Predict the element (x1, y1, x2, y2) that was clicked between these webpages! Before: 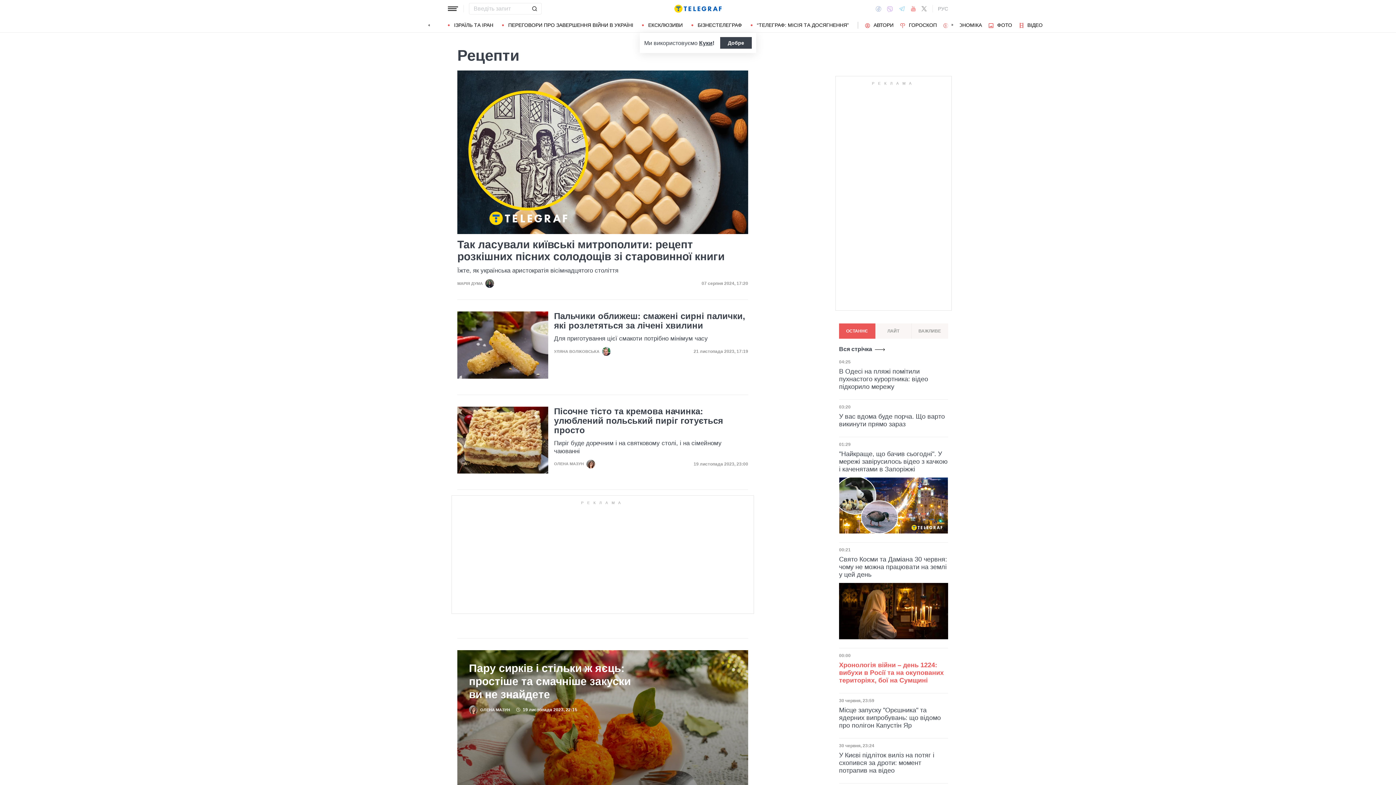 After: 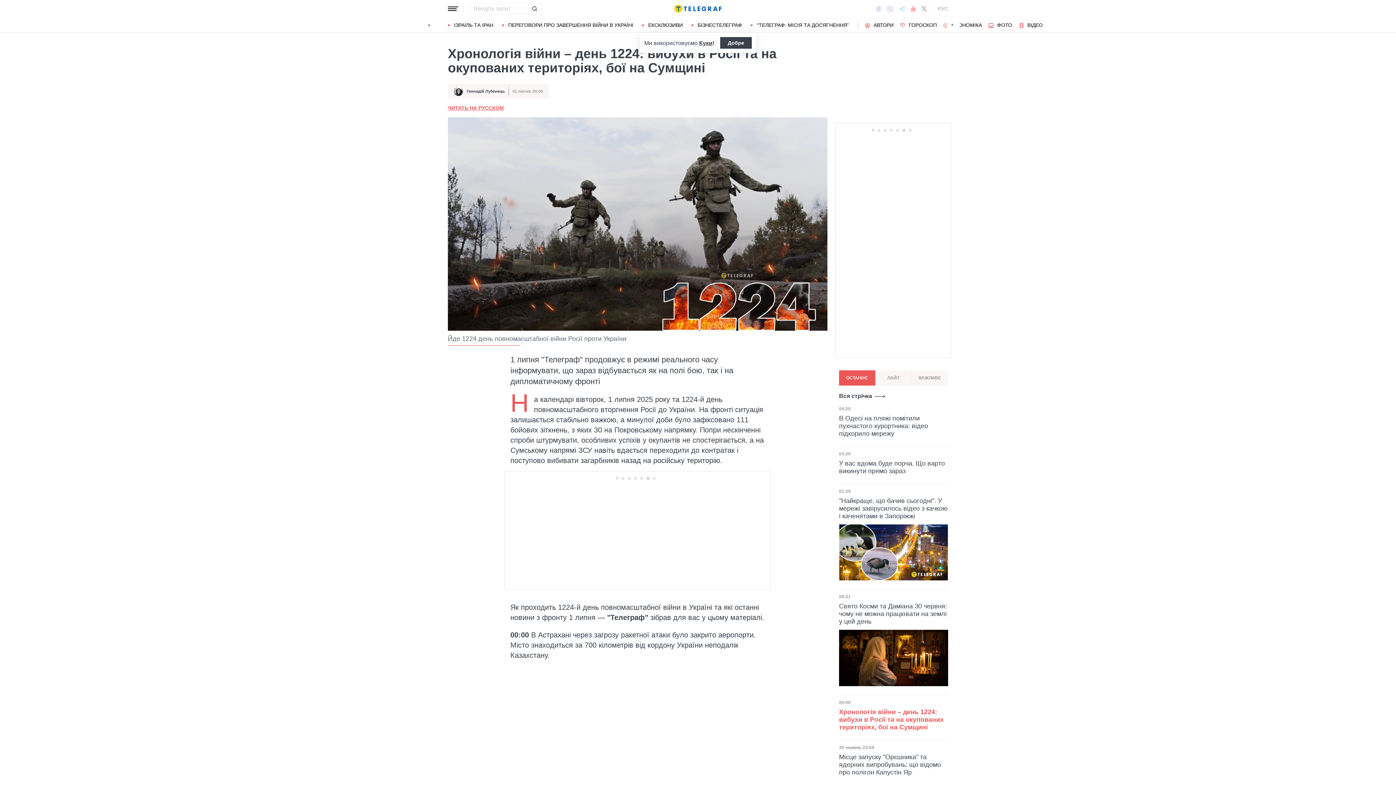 Action: bbox: (839, 661, 948, 684) label: Хронологія війни – день 1224: вибухи в Росії та на окупованих територіях, бої на Сумщині